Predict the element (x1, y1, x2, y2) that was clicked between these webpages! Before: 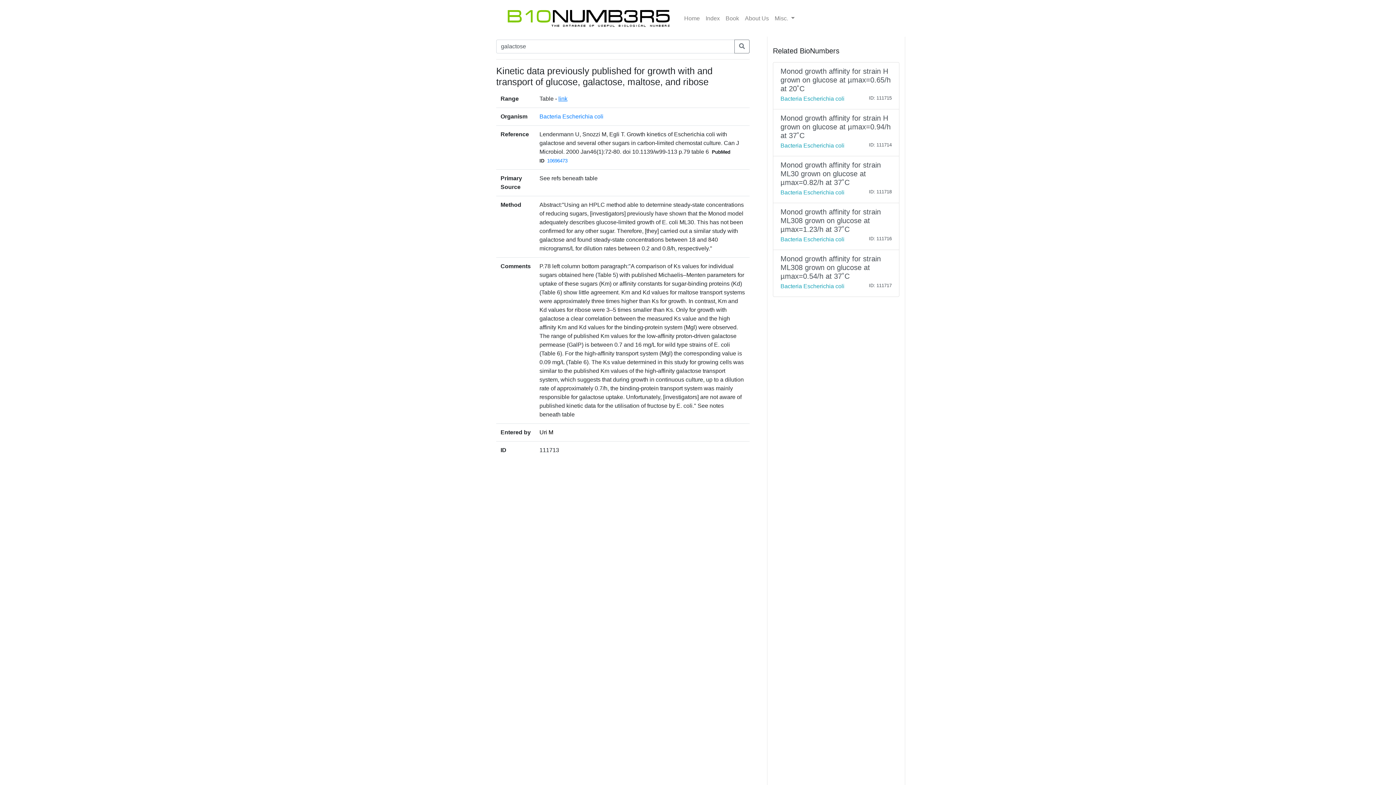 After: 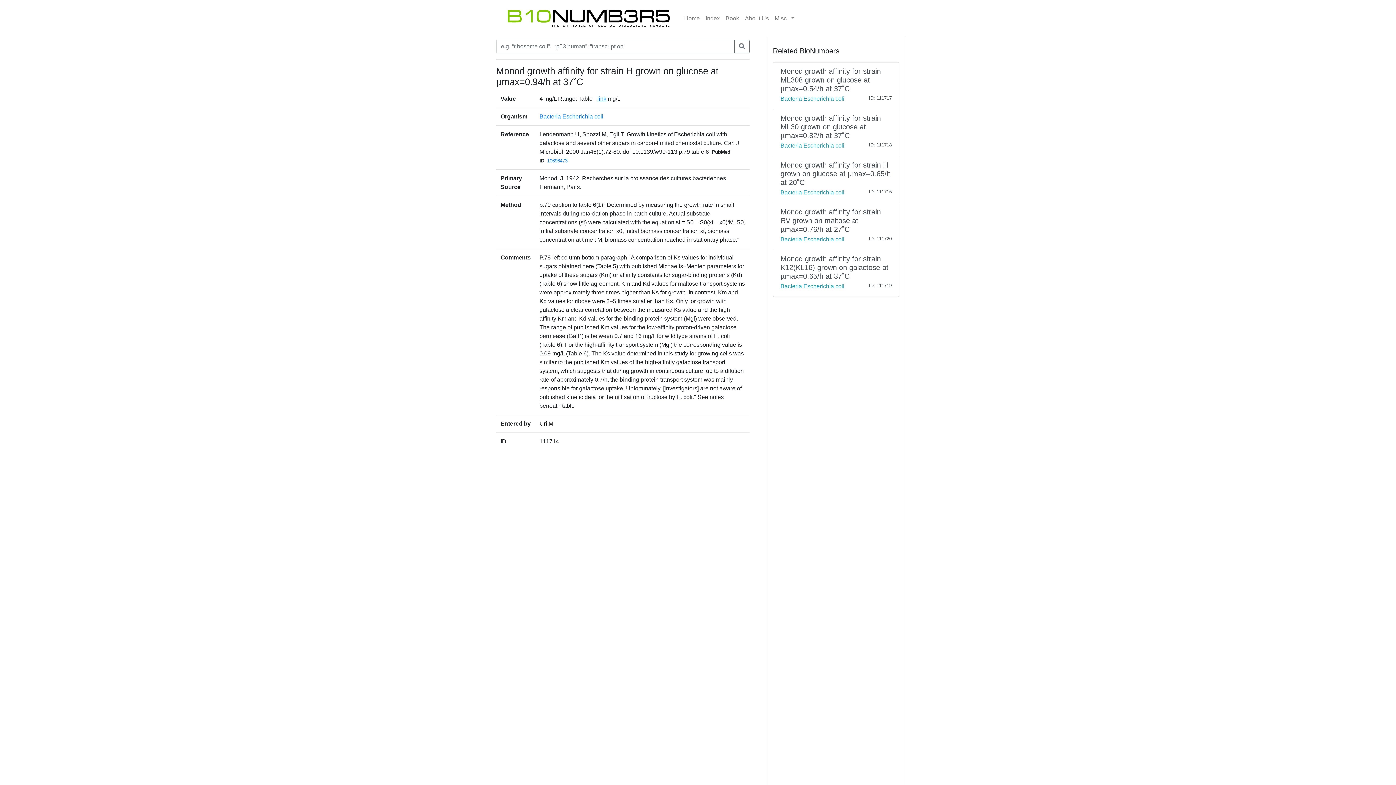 Action: label: Monod growth affinity for strain H grown on glucose at µmax=0.94/h at 37˚C
Bacteria Escherichia coli
ID: 111714 bbox: (773, 109, 899, 156)